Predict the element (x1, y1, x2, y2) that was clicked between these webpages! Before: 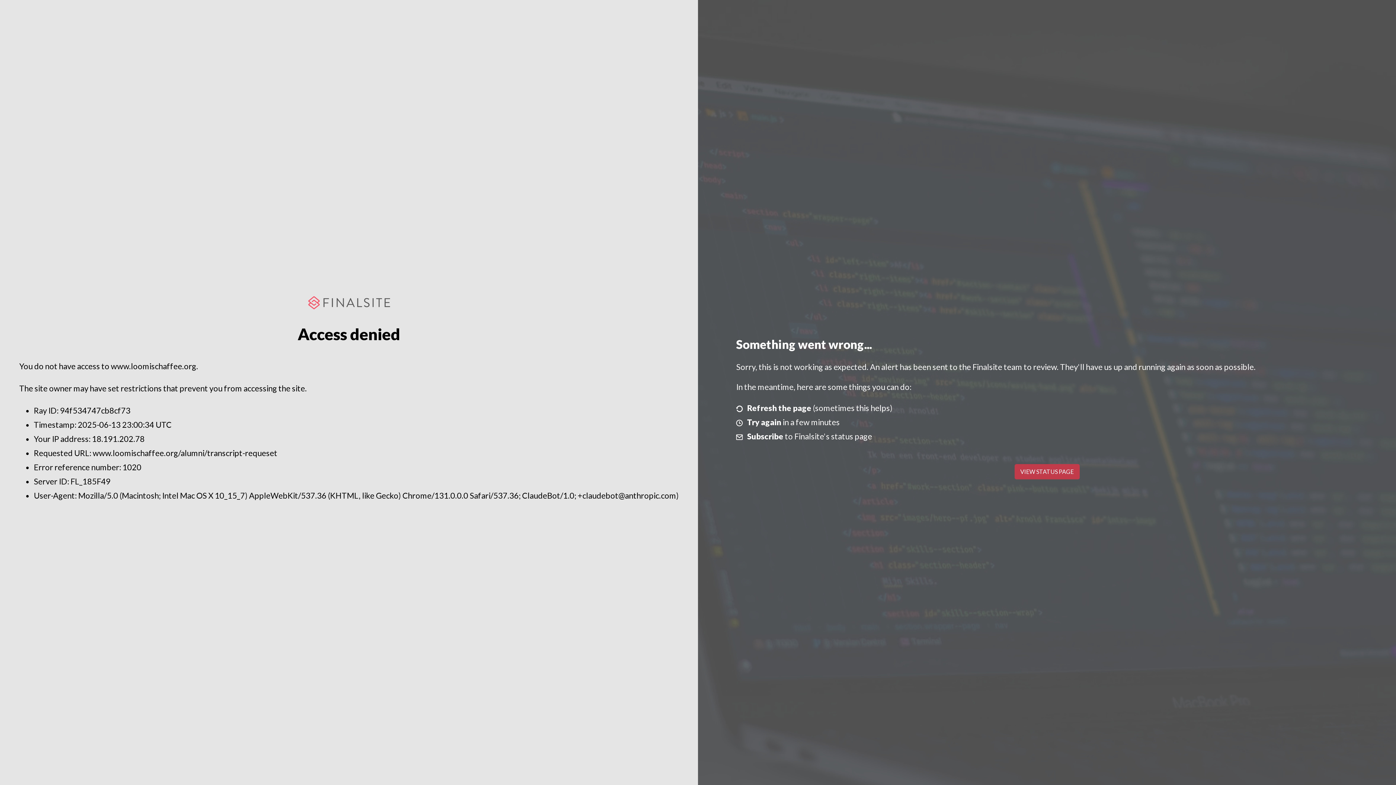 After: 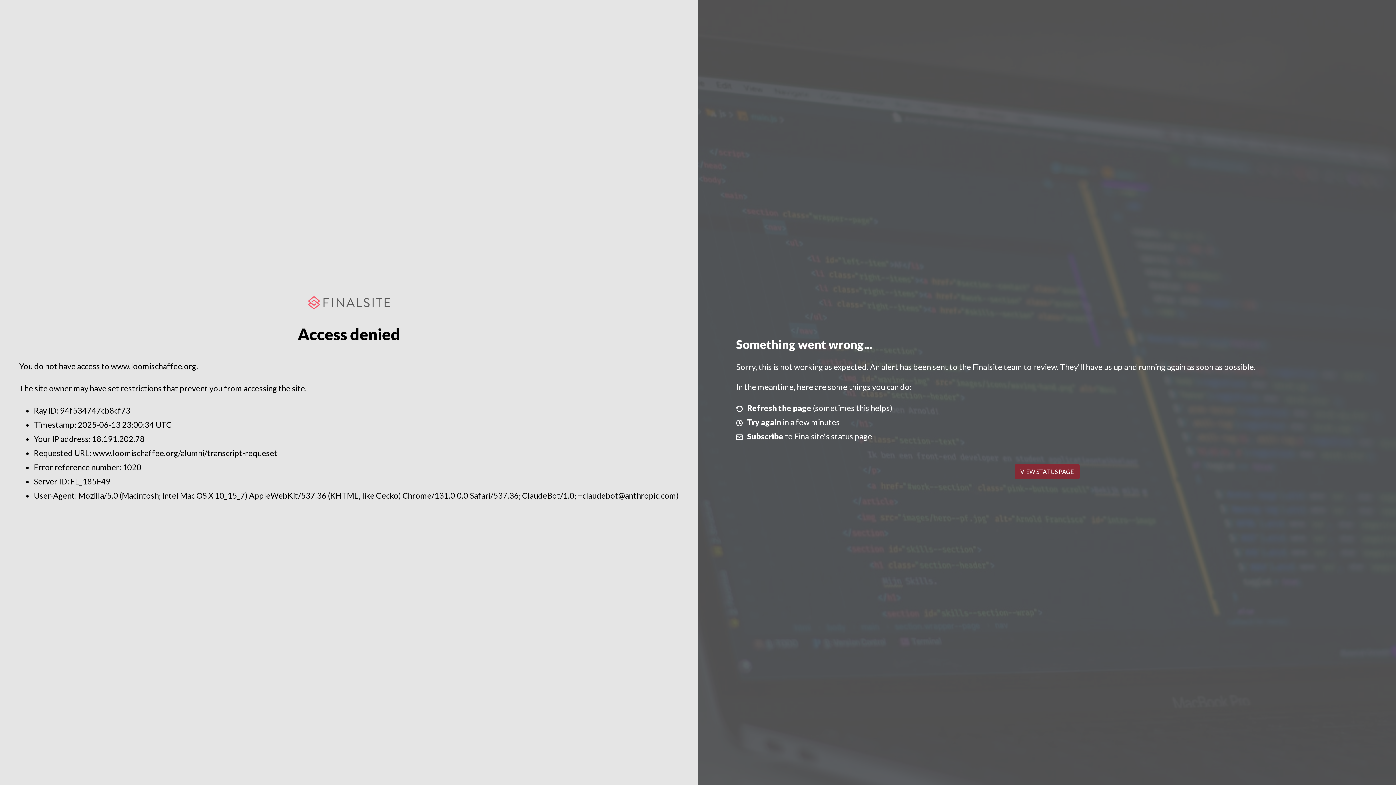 Action: bbox: (1014, 464, 1079, 479) label: VIEW STATUS PAGE